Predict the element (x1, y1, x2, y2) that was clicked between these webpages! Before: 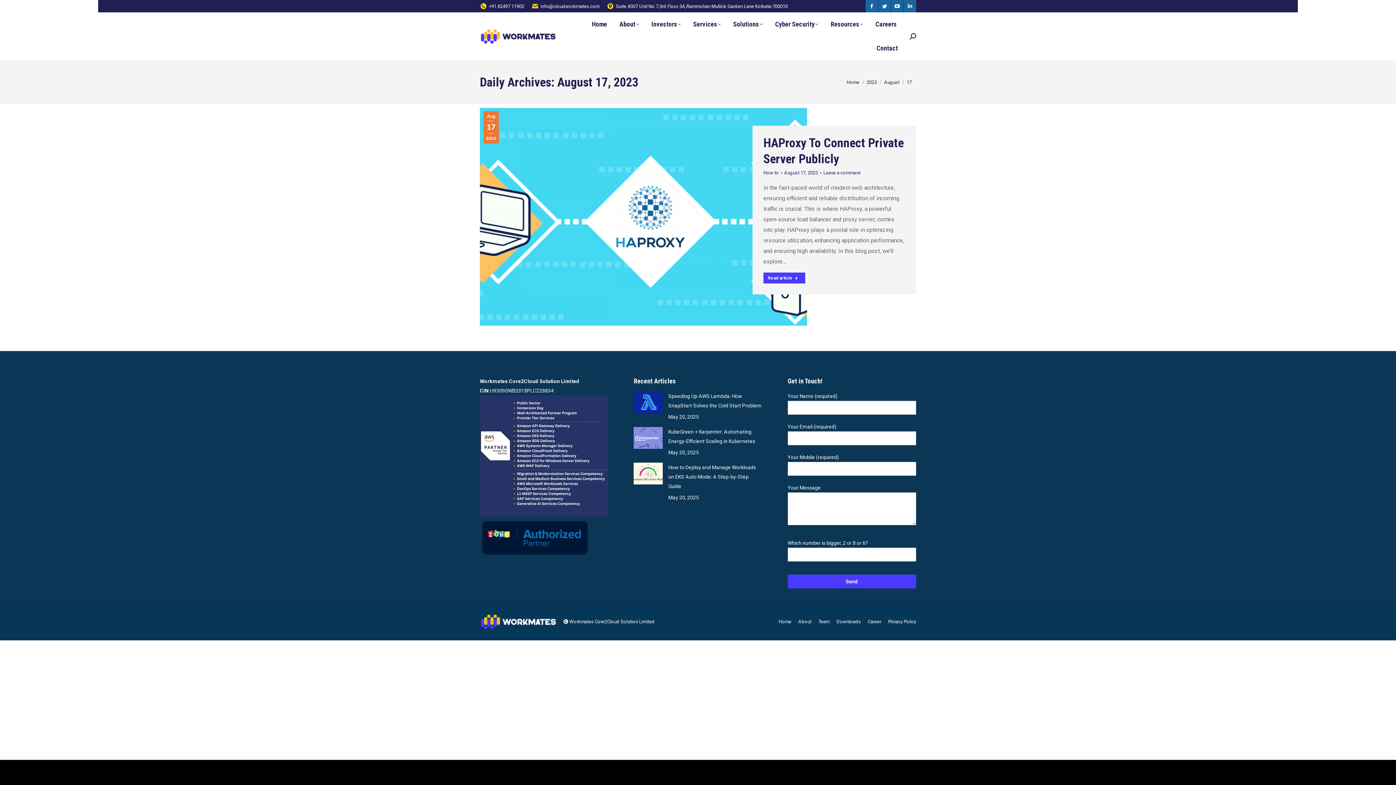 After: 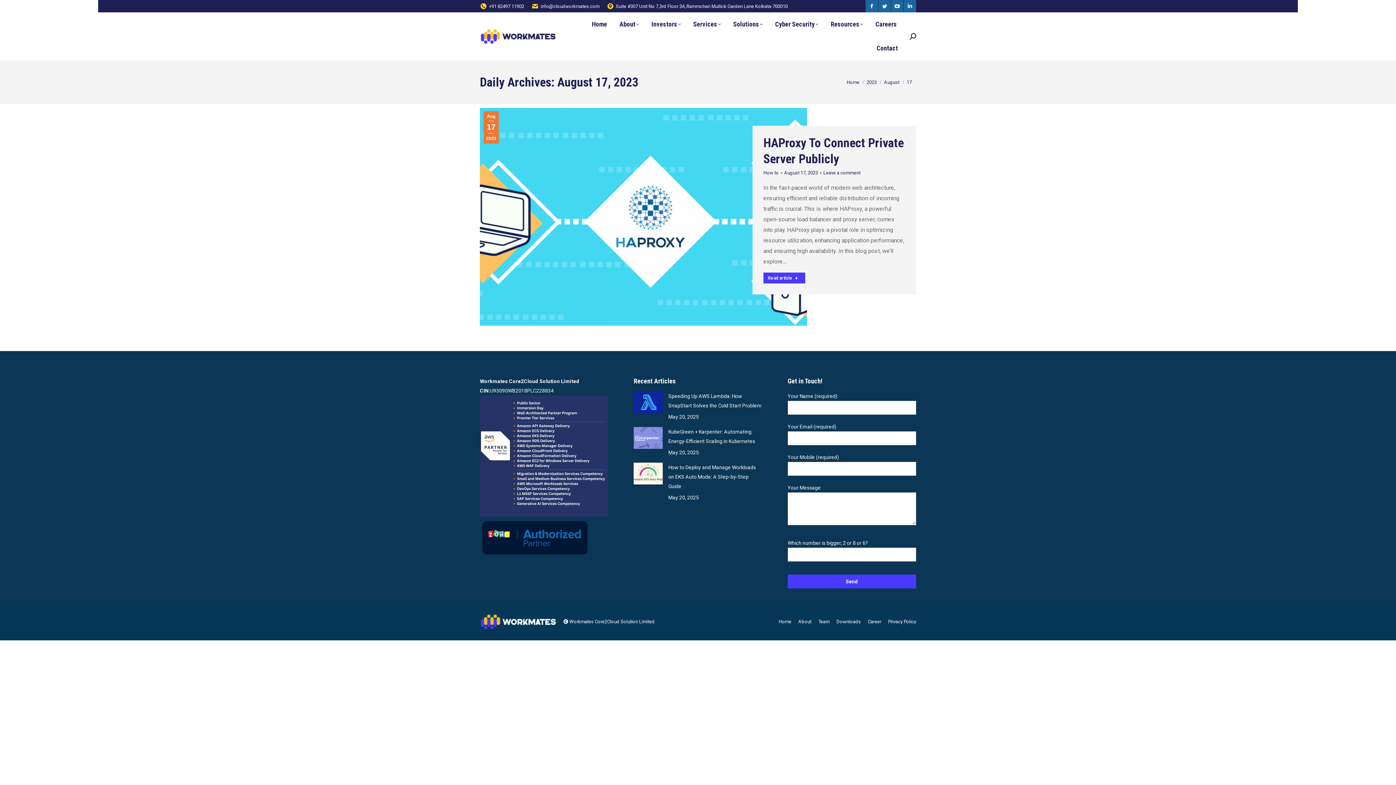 Action: bbox: (1356, 767, 1387, 778) label: Accept All